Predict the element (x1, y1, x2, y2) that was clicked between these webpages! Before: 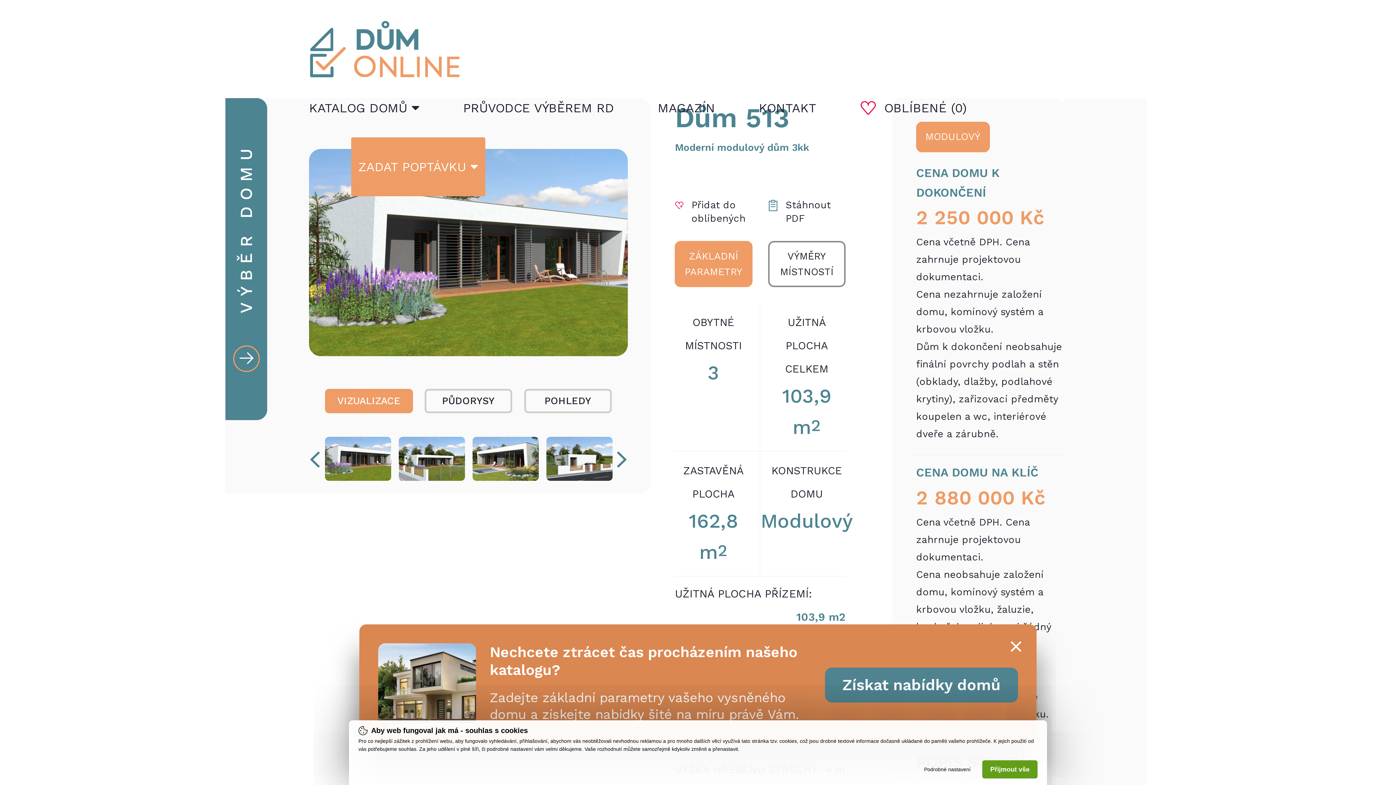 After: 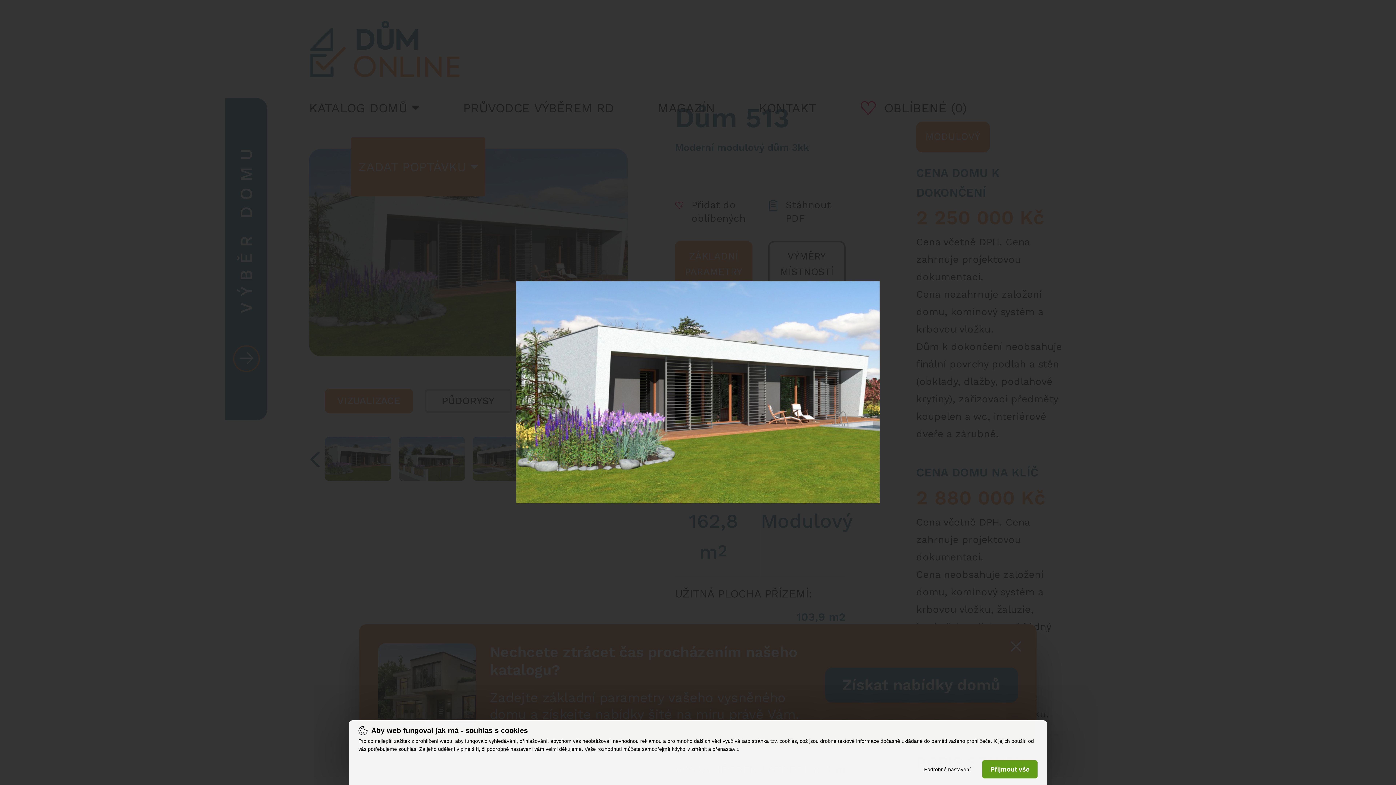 Action: bbox: (325, 437, 391, 481)